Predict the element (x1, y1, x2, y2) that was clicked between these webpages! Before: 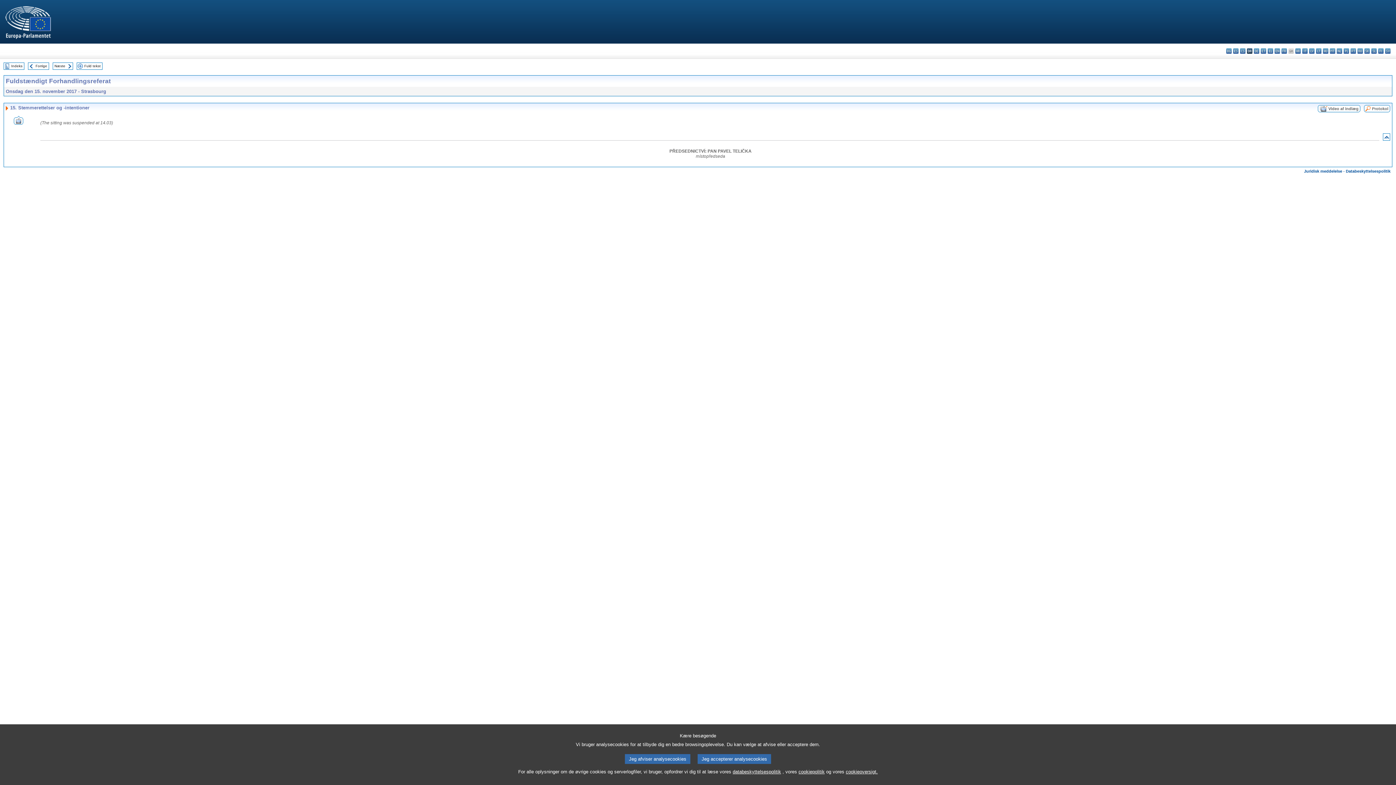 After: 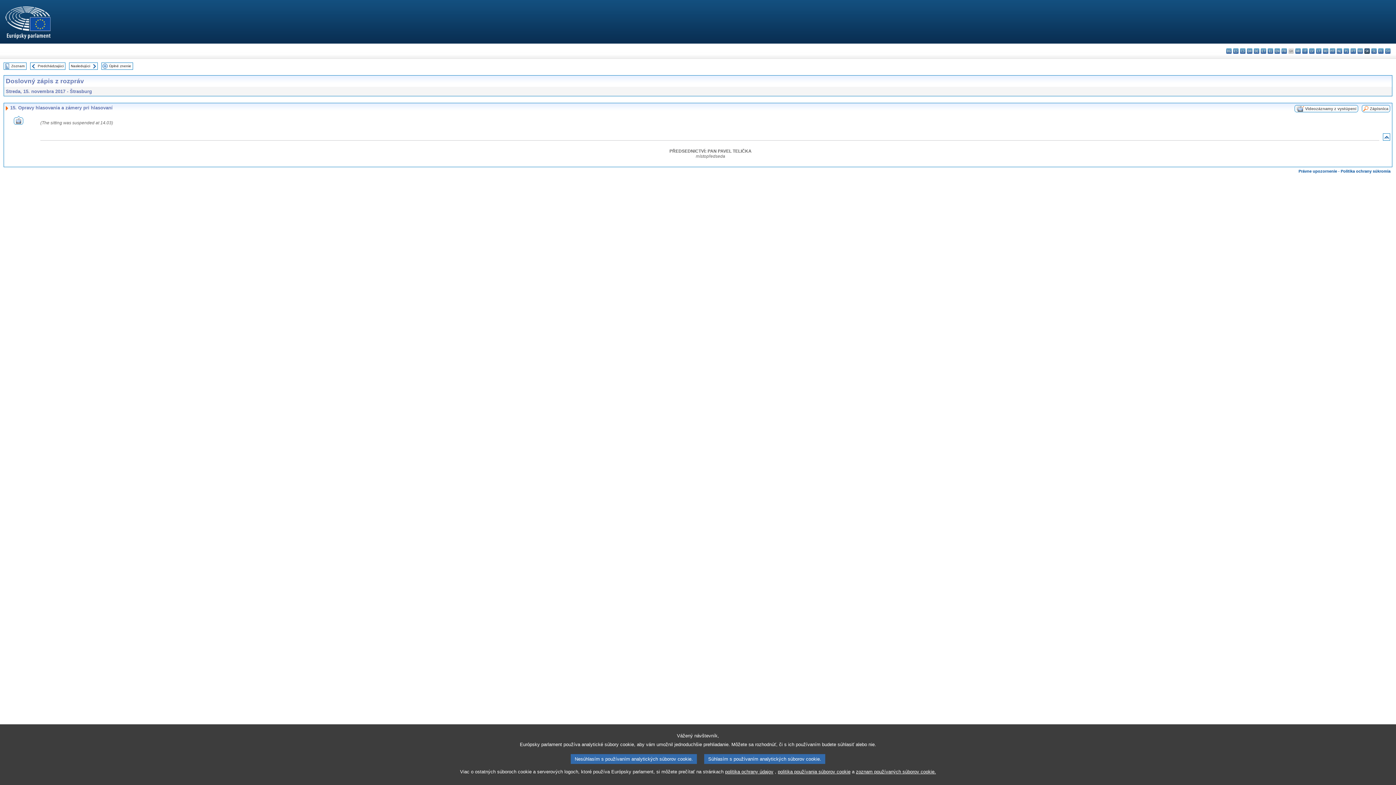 Action: bbox: (1364, 48, 1370, 53) label: sk - slovenčina